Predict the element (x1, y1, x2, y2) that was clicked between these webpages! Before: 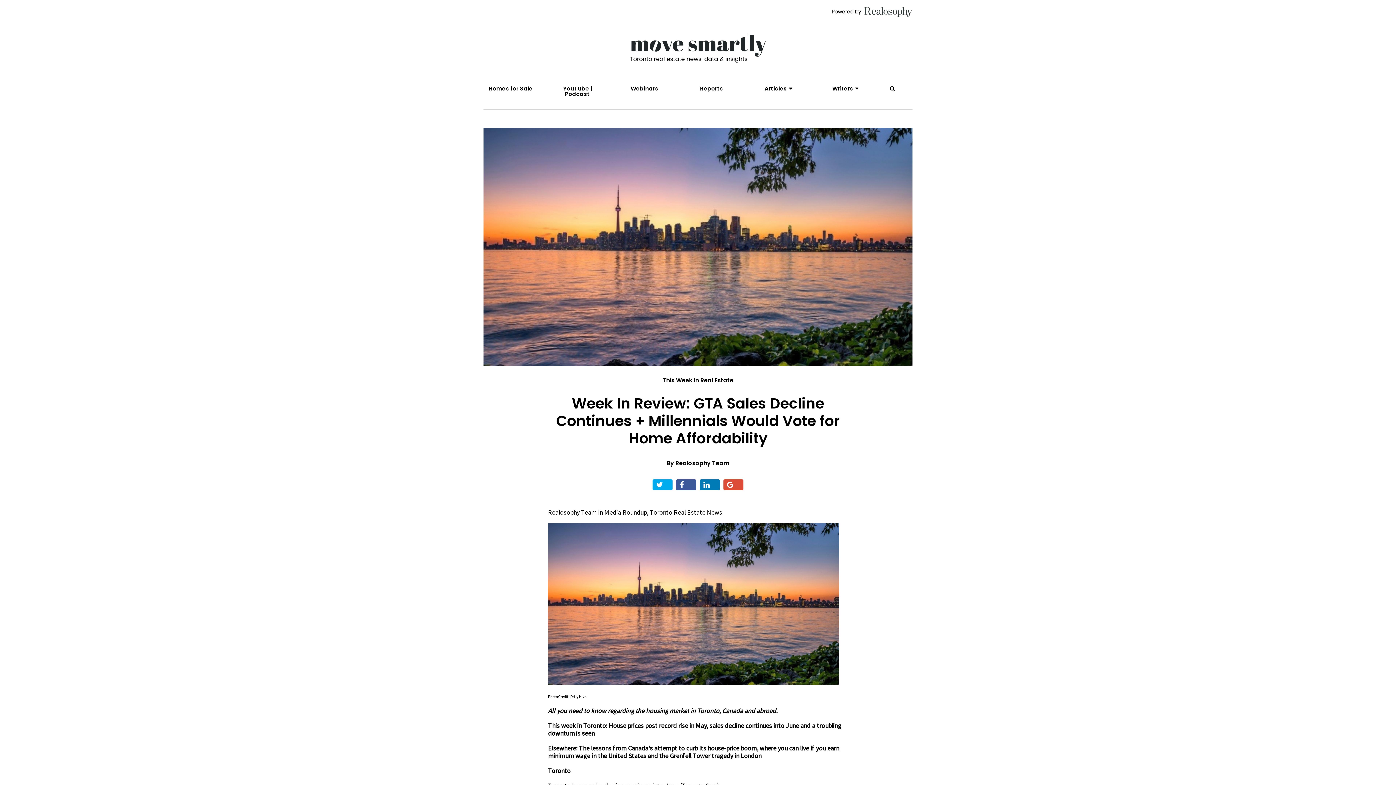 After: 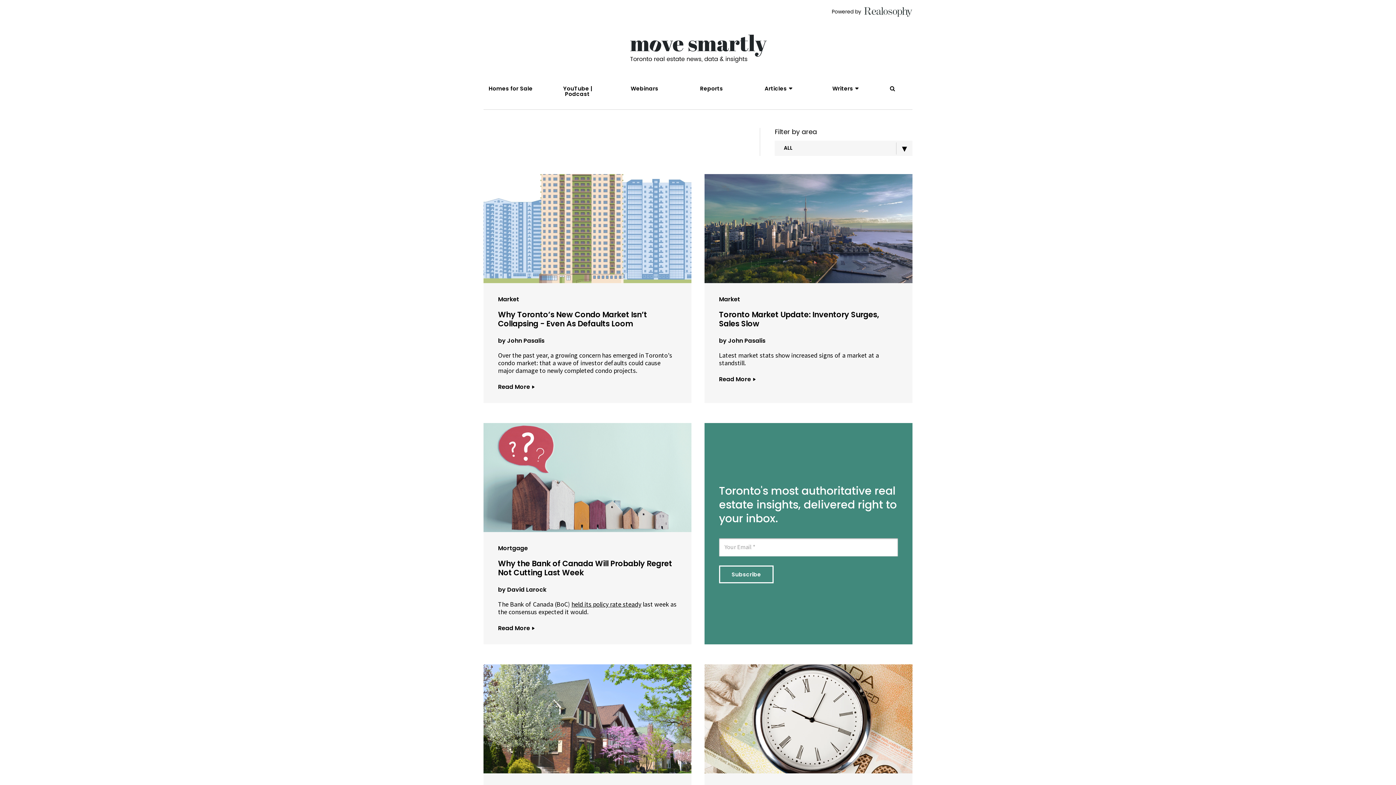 Action: bbox: (764, 74, 805, 96) label: Articles